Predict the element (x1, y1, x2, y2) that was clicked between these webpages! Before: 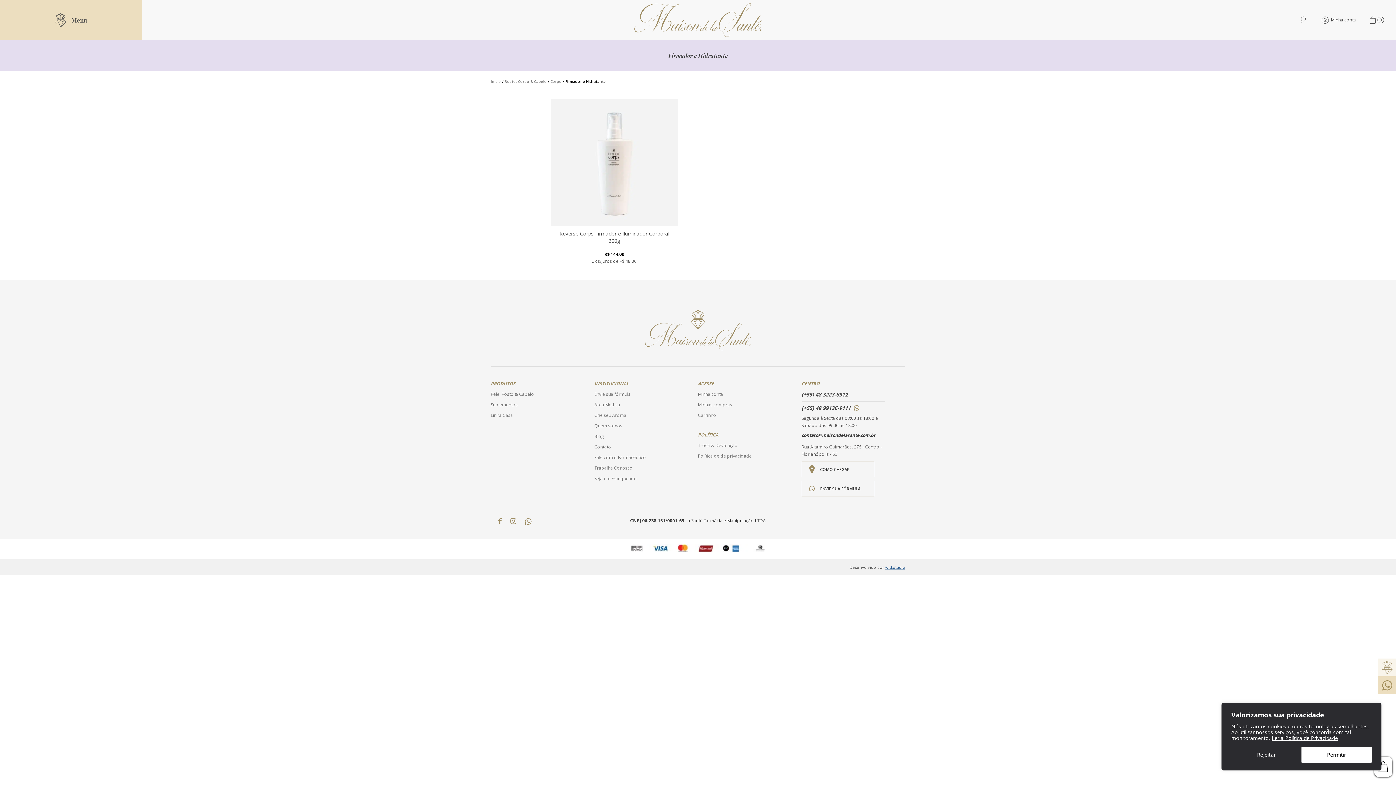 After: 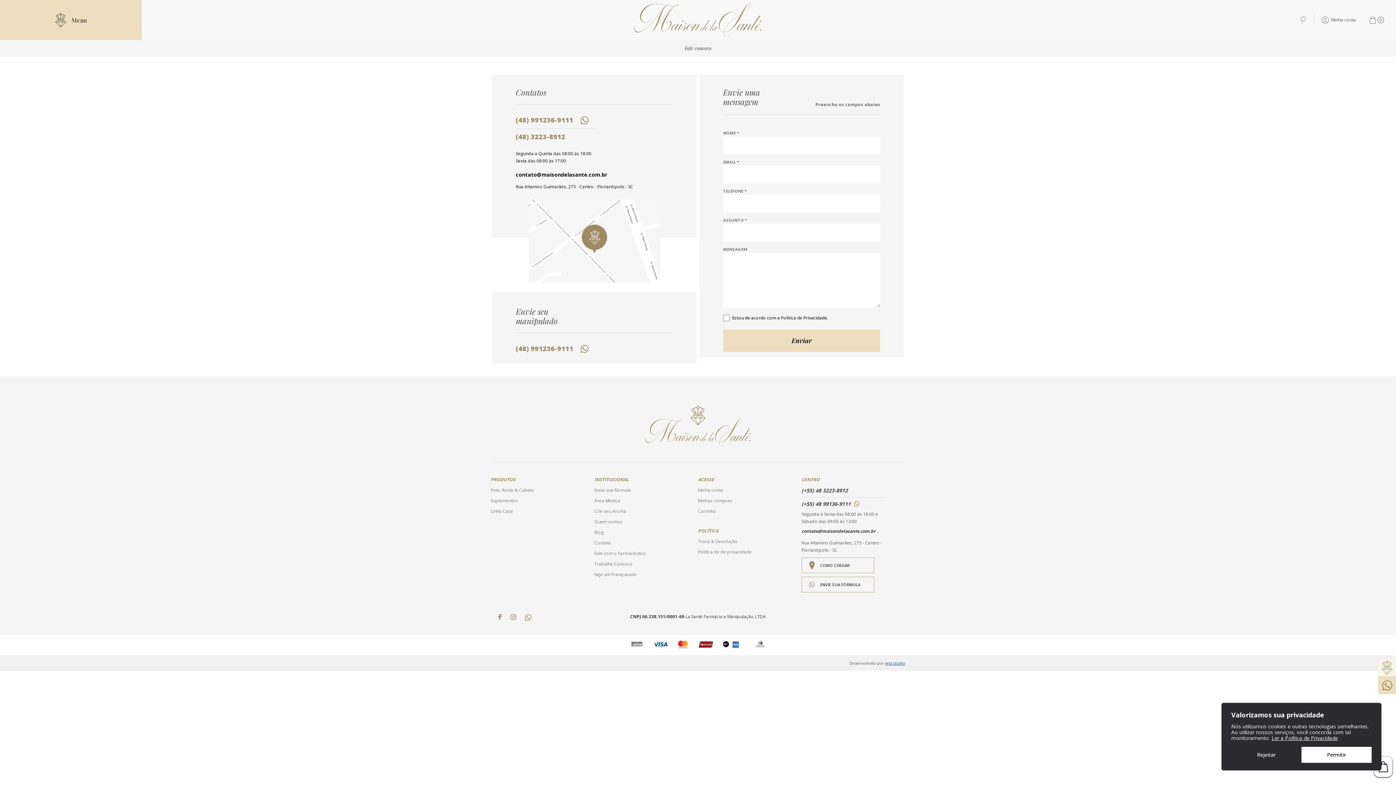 Action: label: Contato bbox: (594, 444, 698, 449)